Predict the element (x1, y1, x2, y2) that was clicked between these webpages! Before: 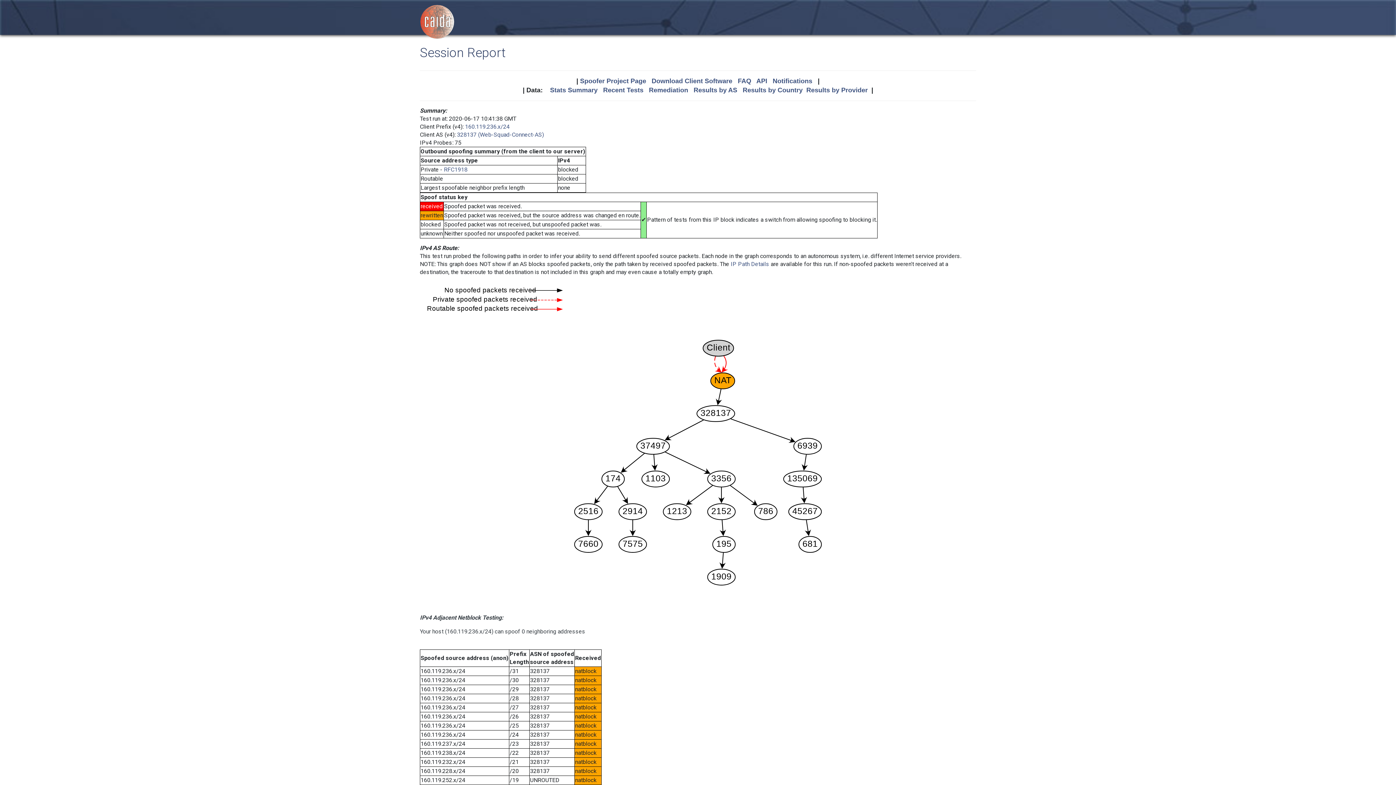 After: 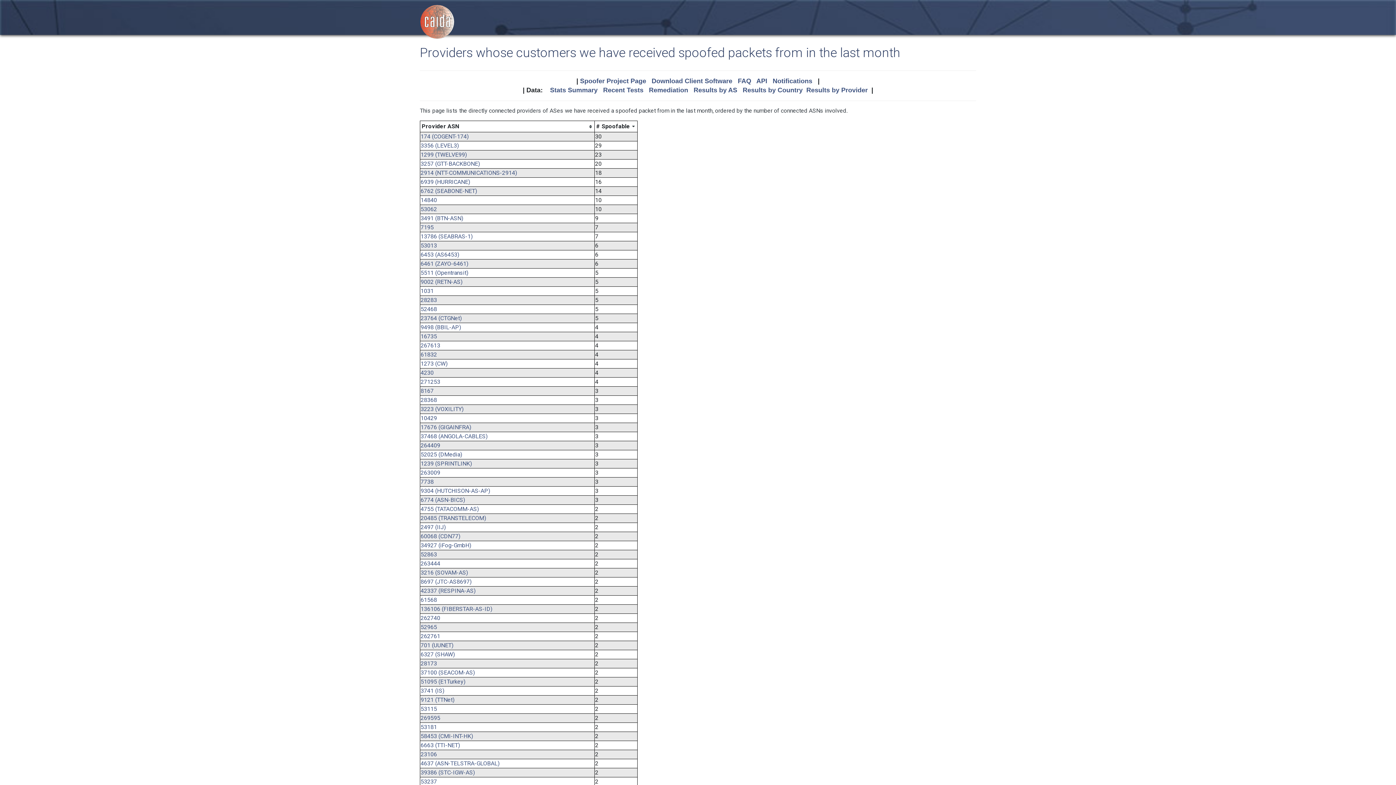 Action: label: Results by Provider bbox: (806, 86, 868, 93)